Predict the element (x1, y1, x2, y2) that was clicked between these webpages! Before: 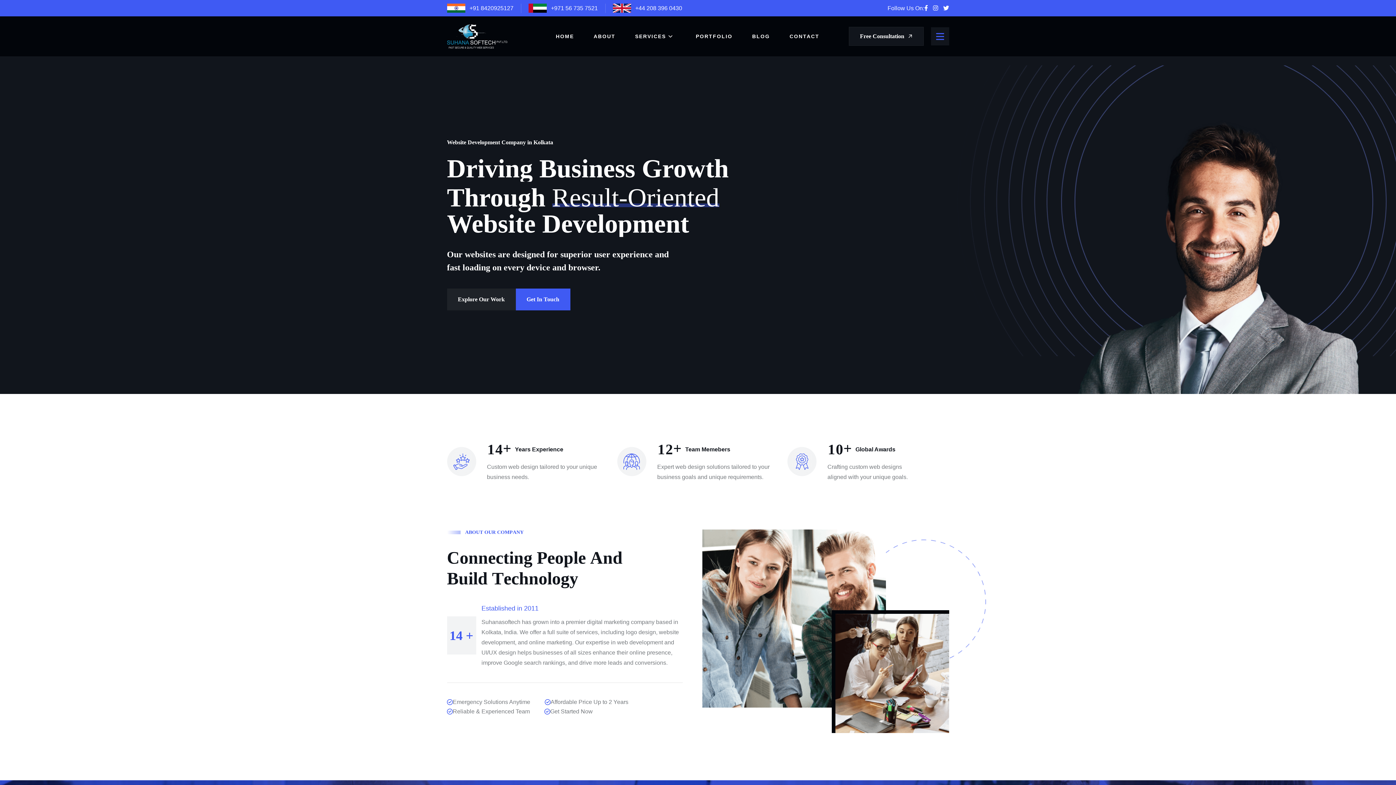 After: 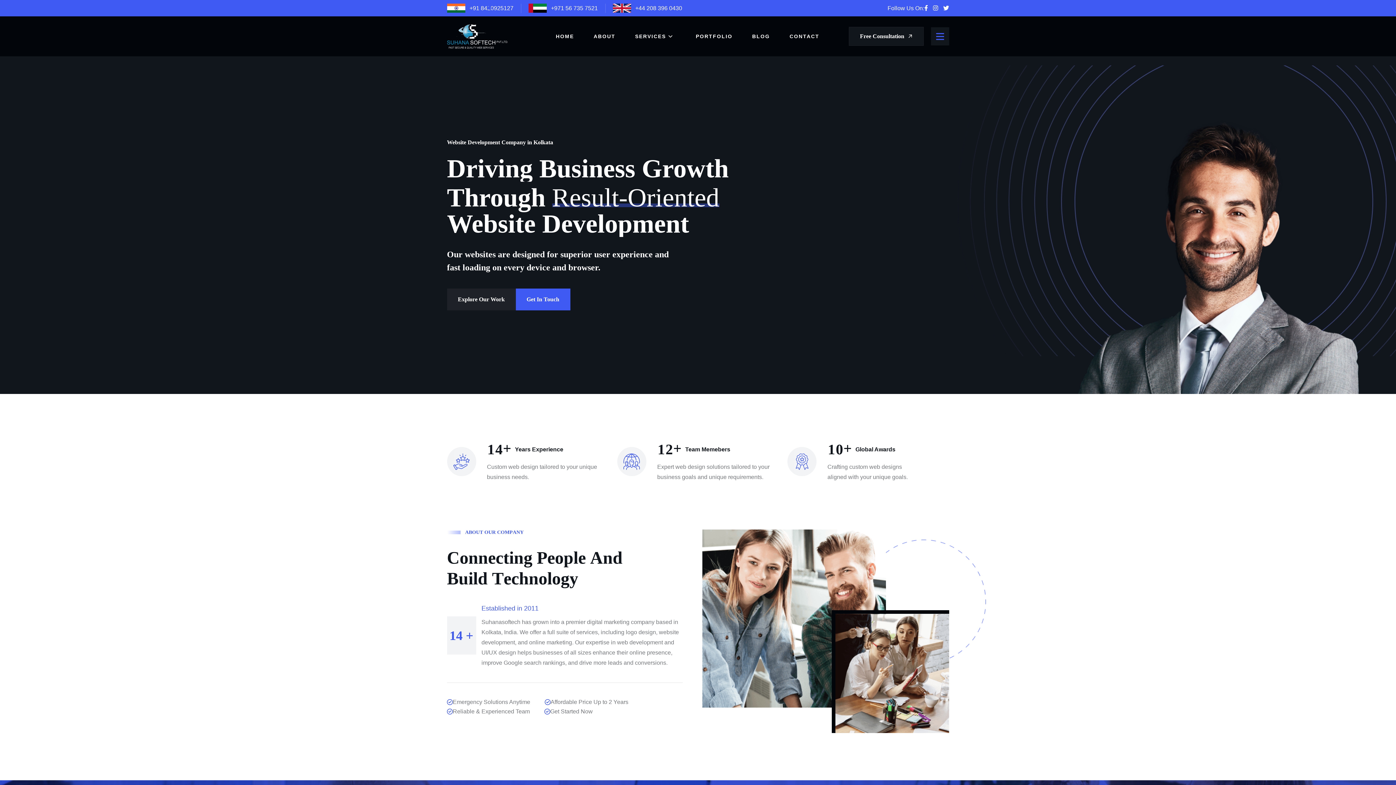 Action: bbox: (465, 3, 513, 12) label:    +91 8420925127